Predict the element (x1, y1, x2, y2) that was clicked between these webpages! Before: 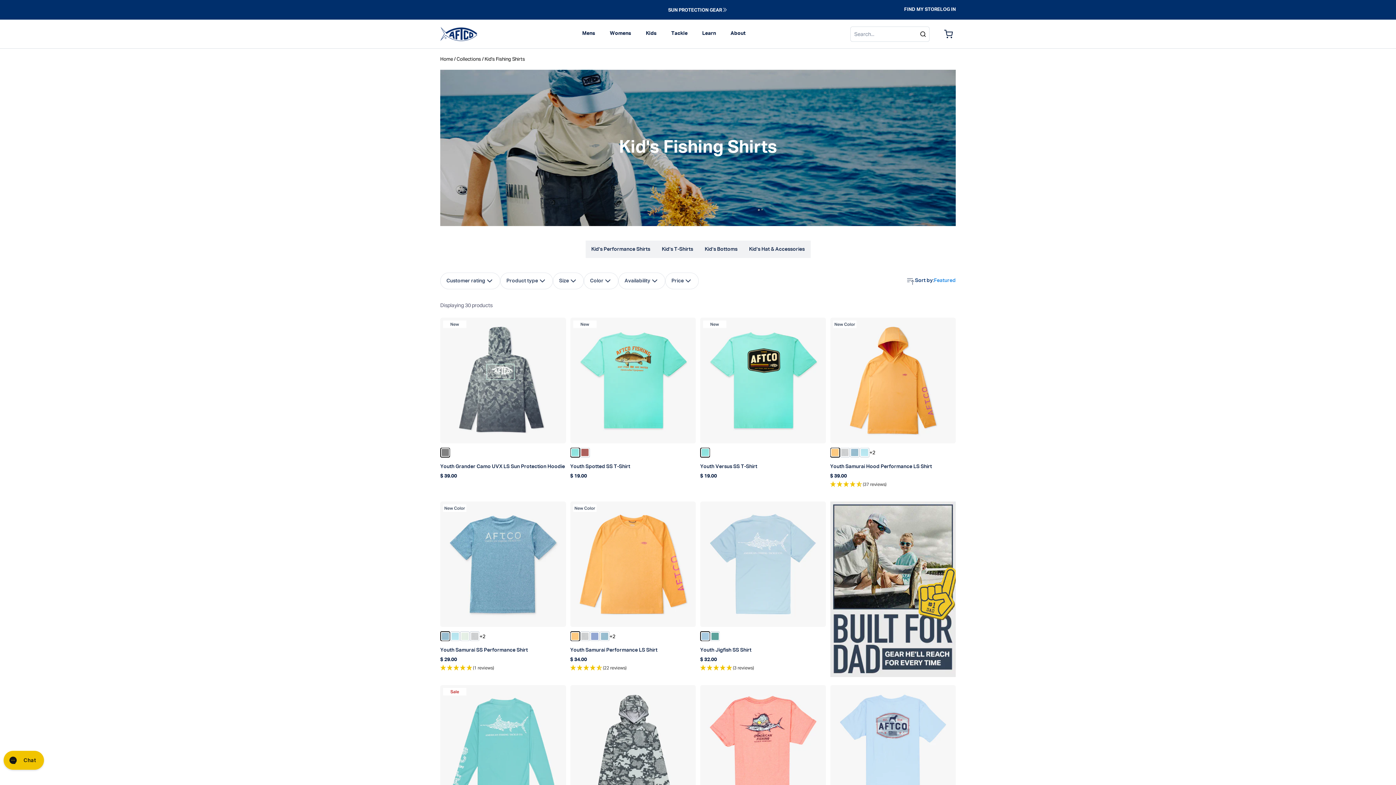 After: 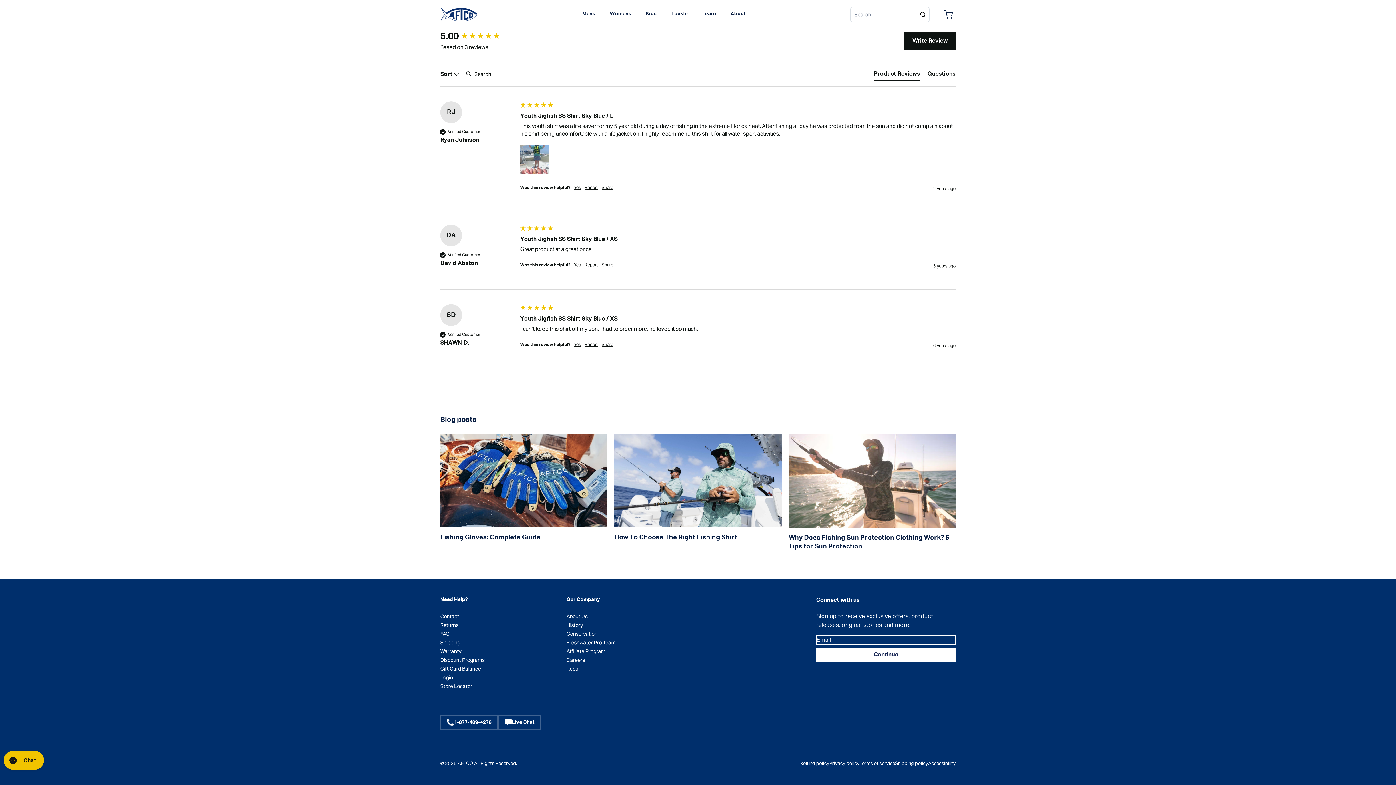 Action: label: (3 reviews) bbox: (700, 664, 826, 673)